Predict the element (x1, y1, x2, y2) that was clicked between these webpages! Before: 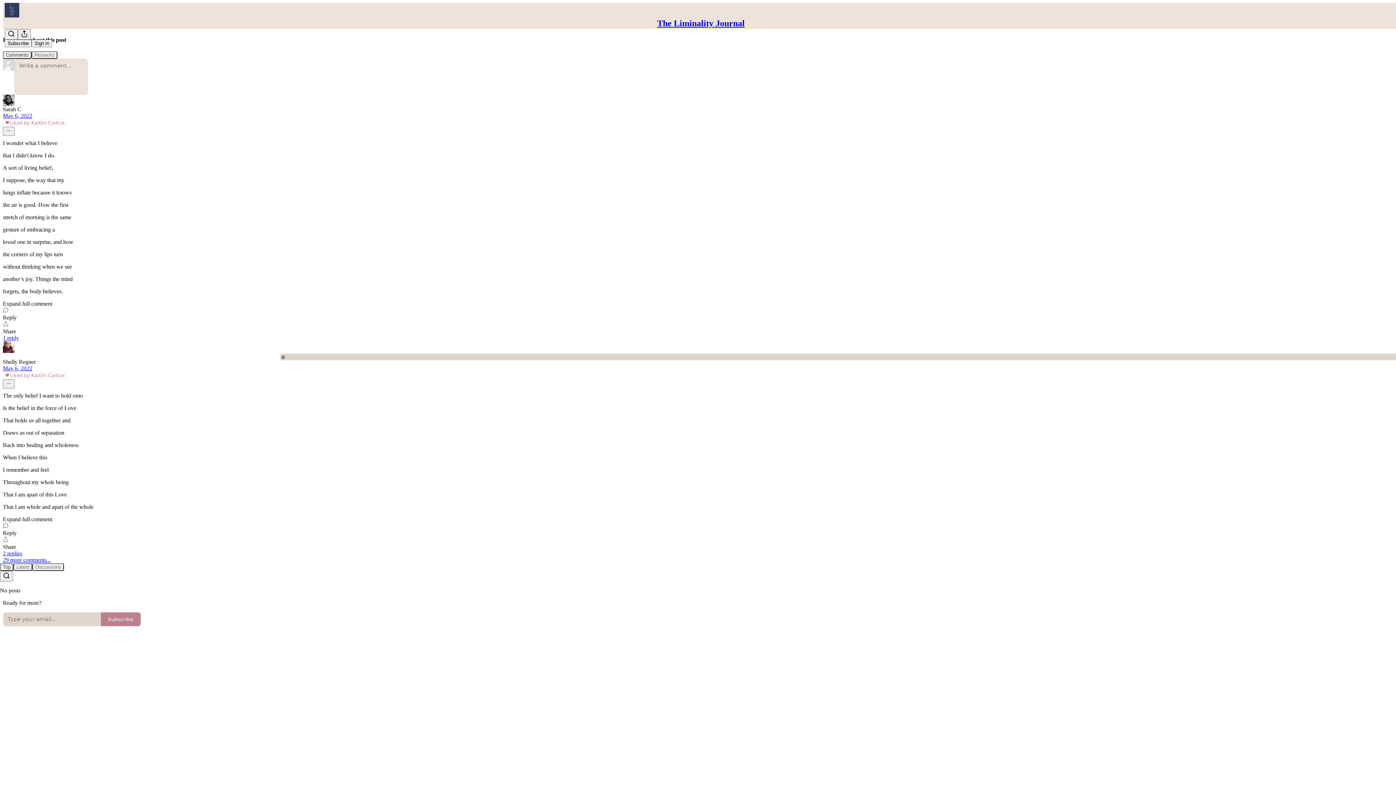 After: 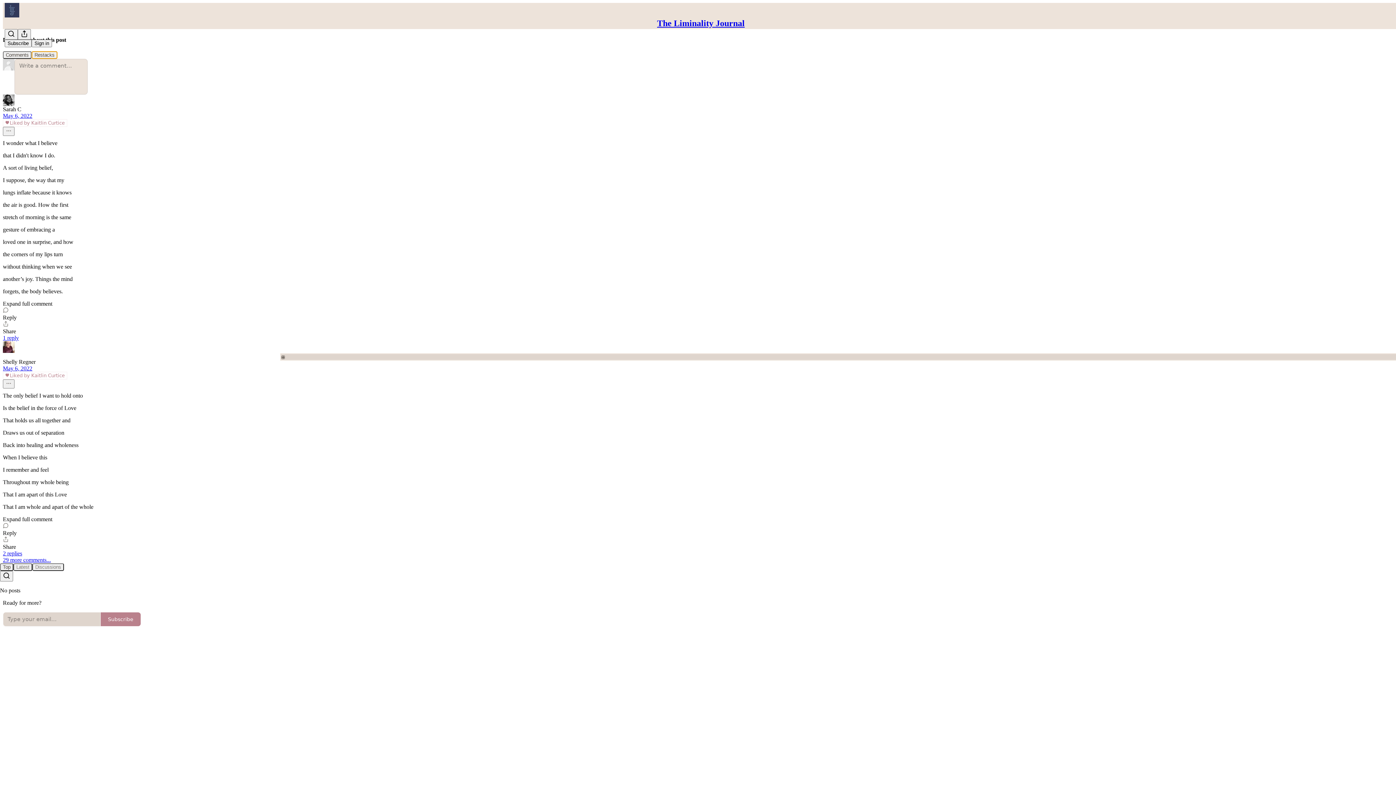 Action: label: Restacks bbox: (31, 51, 57, 58)